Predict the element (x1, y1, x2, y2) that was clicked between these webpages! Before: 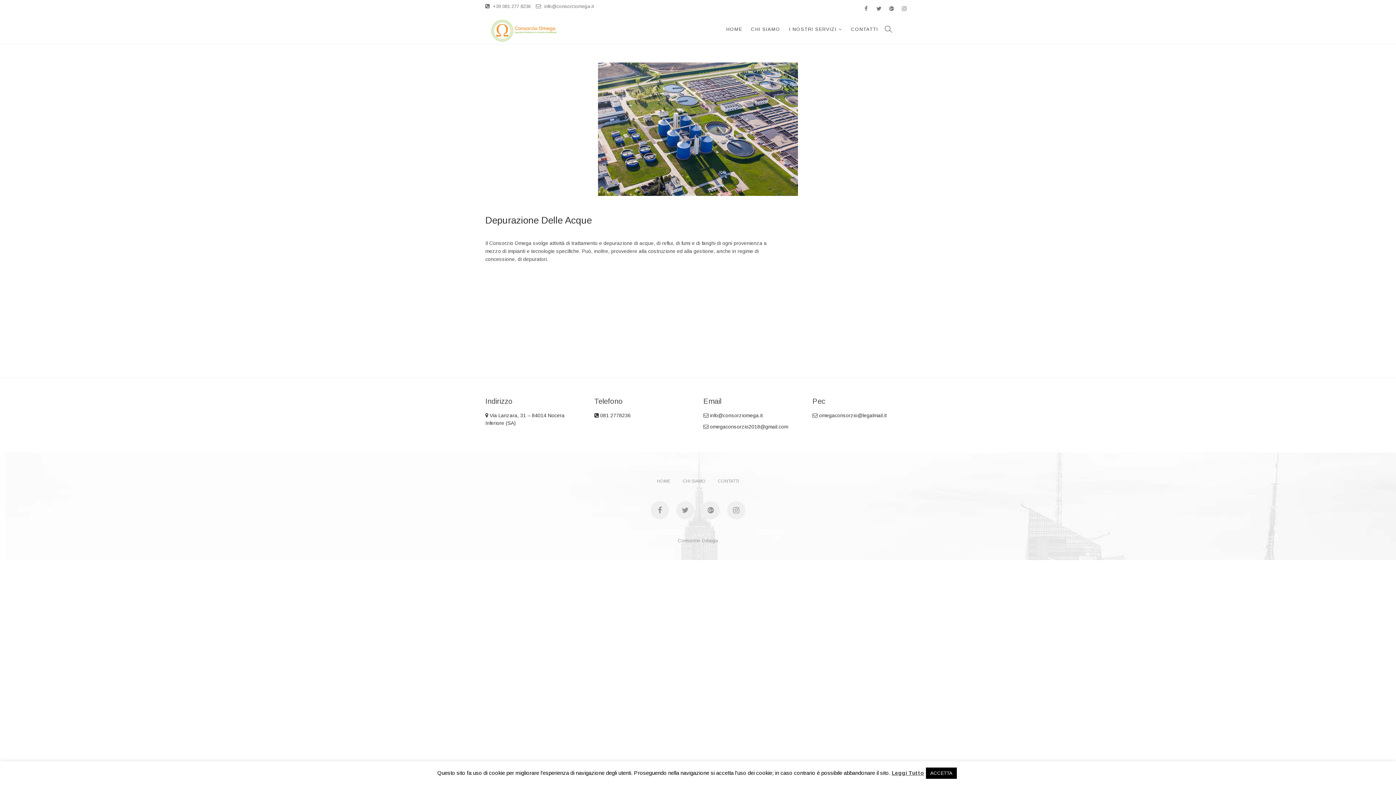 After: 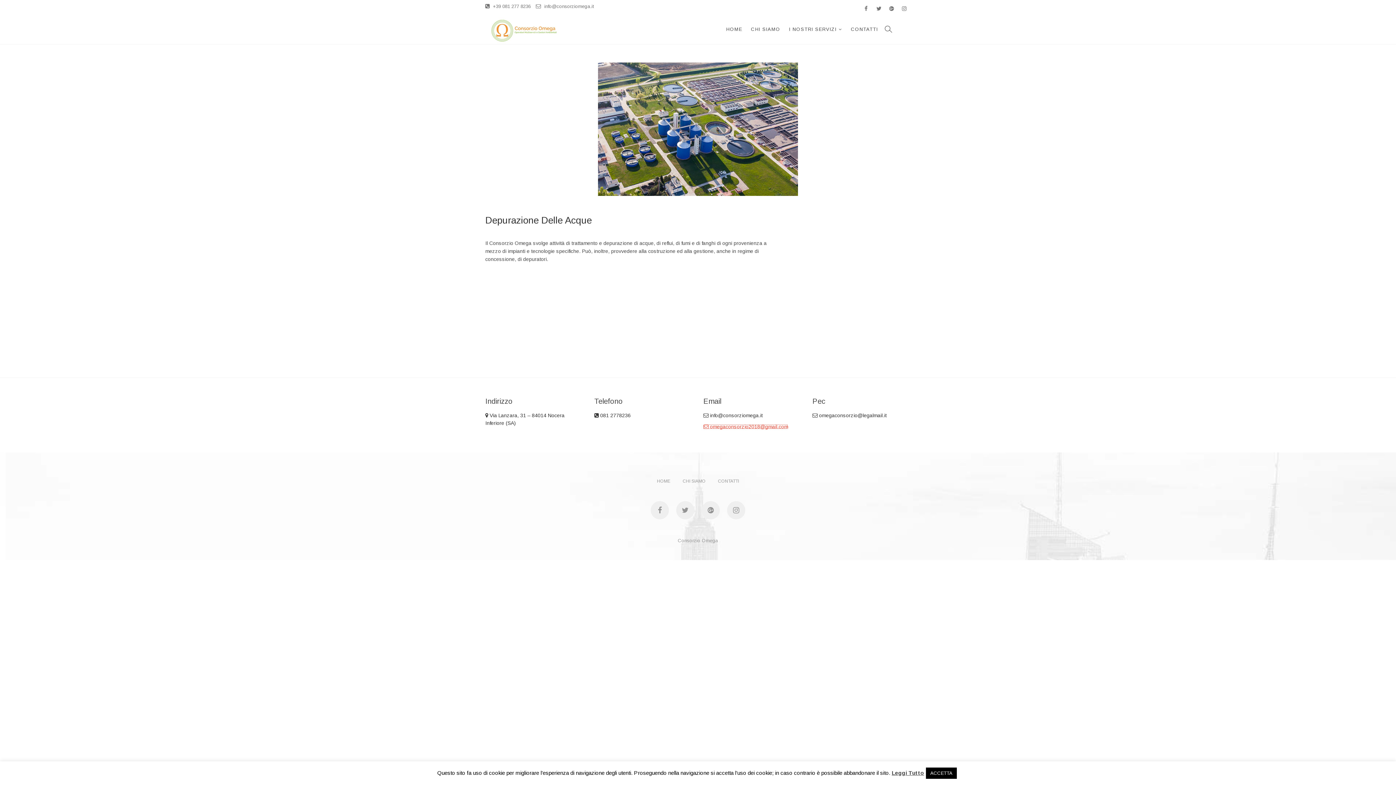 Action: bbox: (703, 424, 788, 429) label:  omegaconsorzio2018@gmail.com